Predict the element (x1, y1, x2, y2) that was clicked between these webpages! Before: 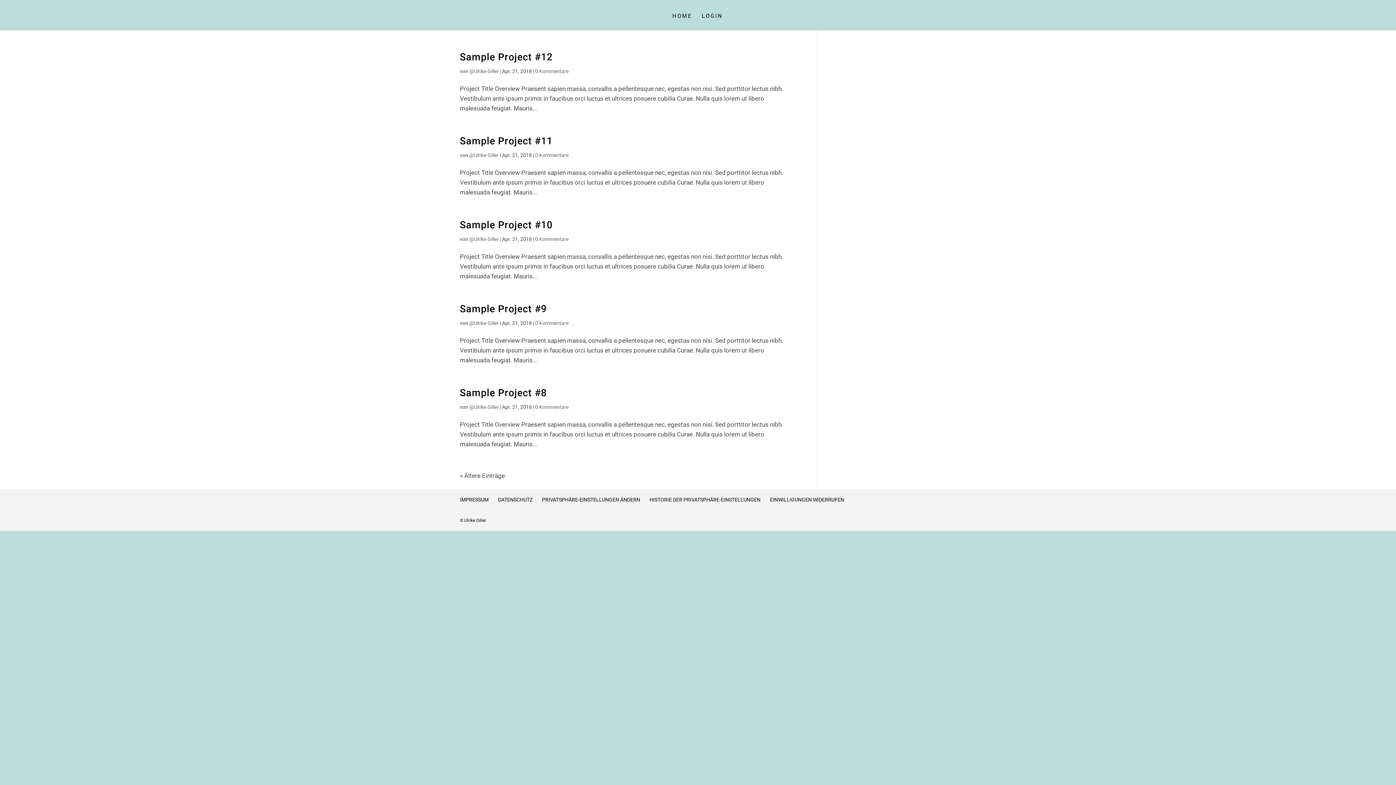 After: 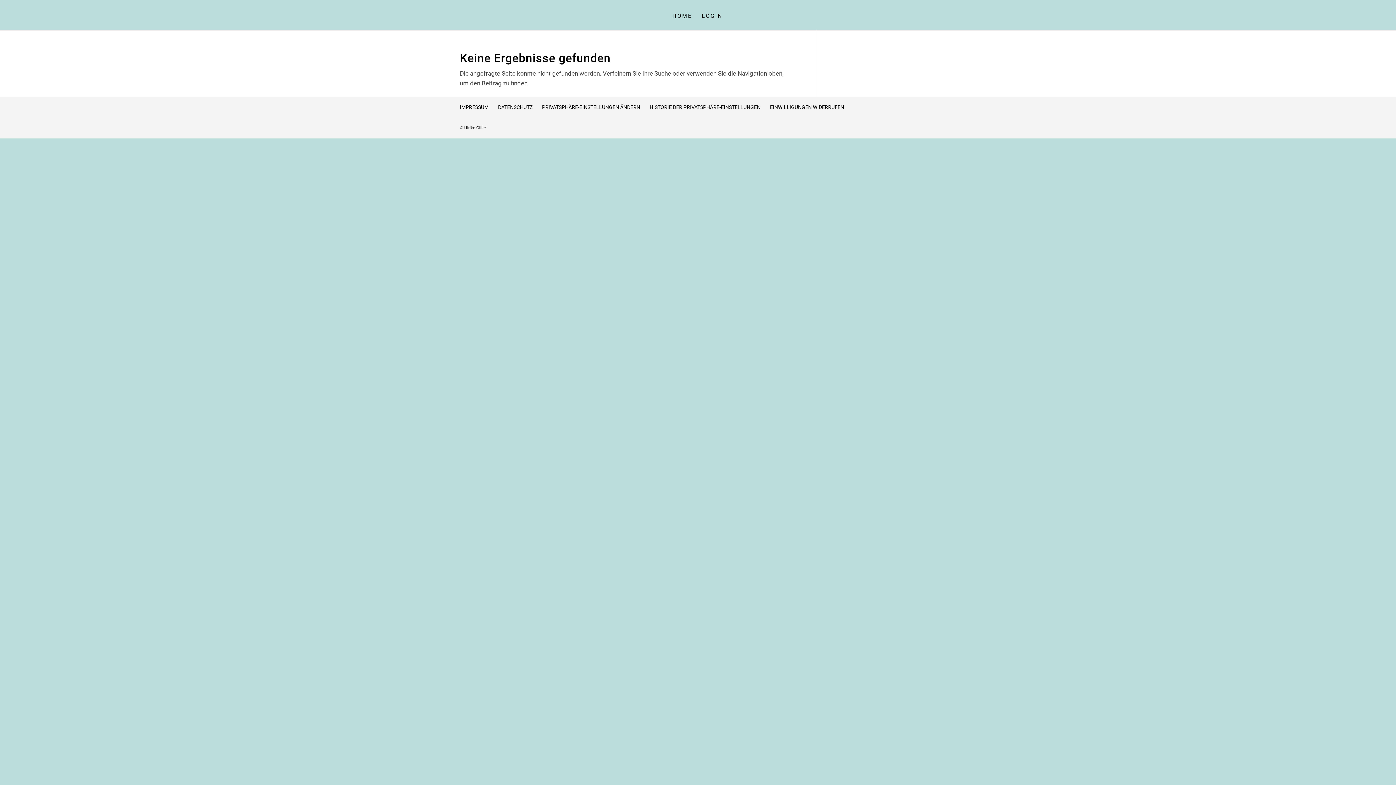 Action: label: @Ulrike Giller bbox: (469, 68, 498, 74)